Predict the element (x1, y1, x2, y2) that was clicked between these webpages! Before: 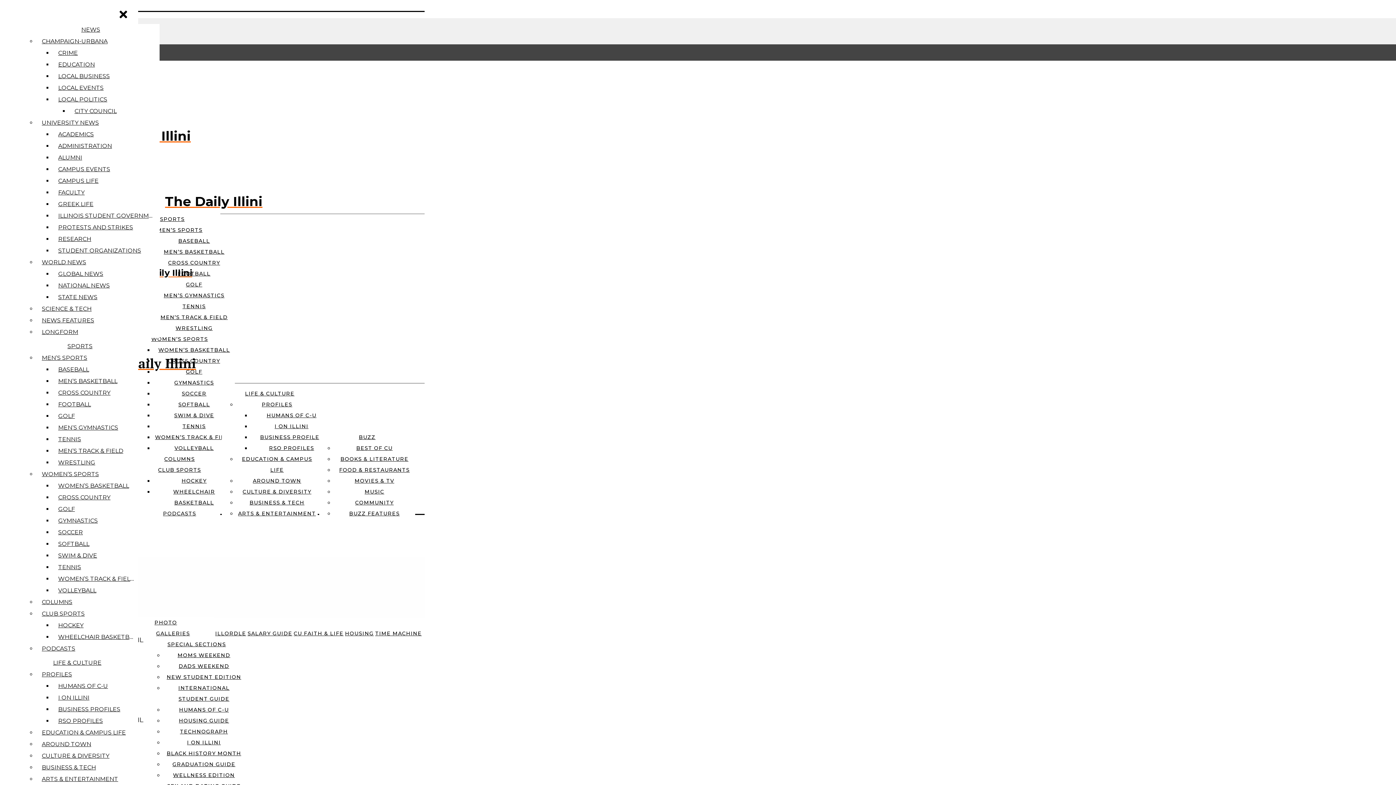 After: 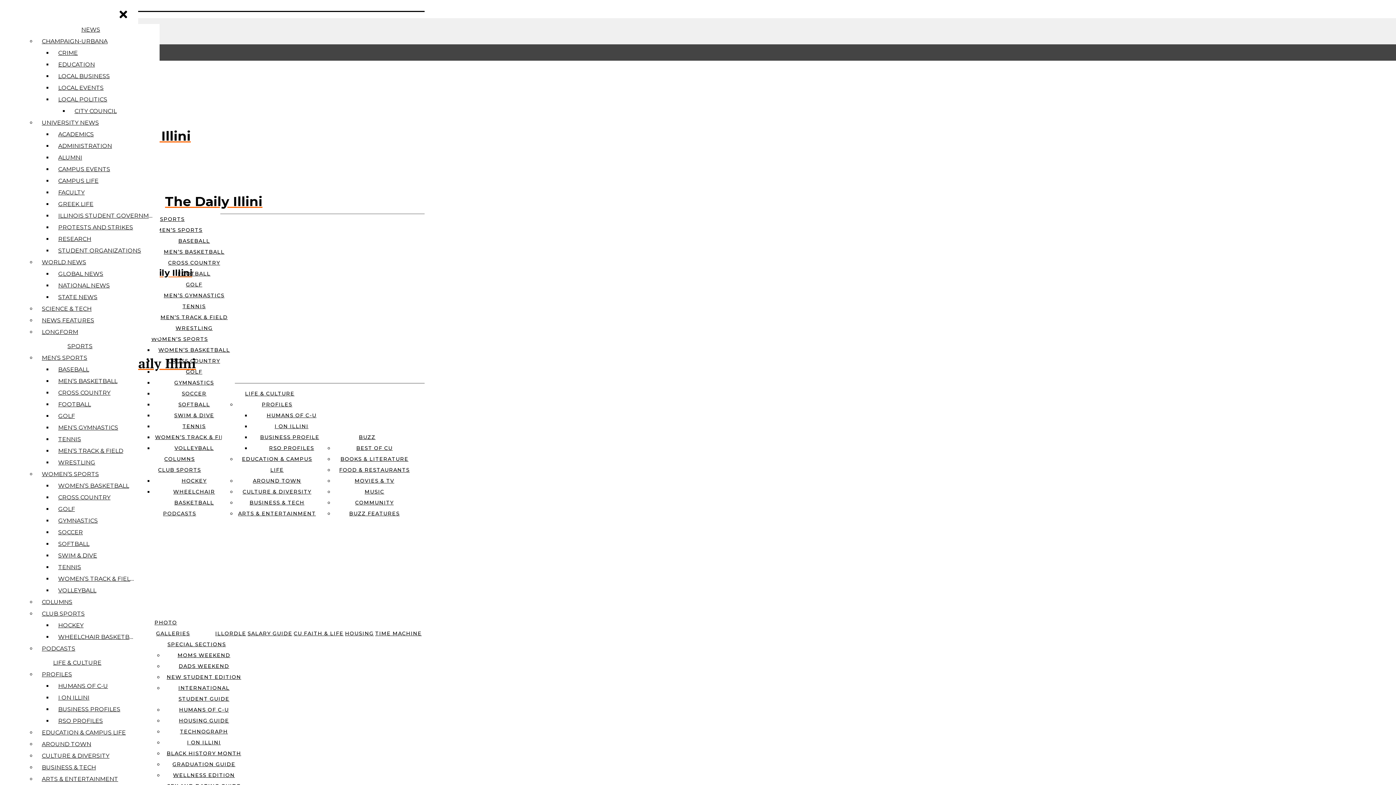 Action: label: SPORTS bbox: (160, 216, 184, 222)